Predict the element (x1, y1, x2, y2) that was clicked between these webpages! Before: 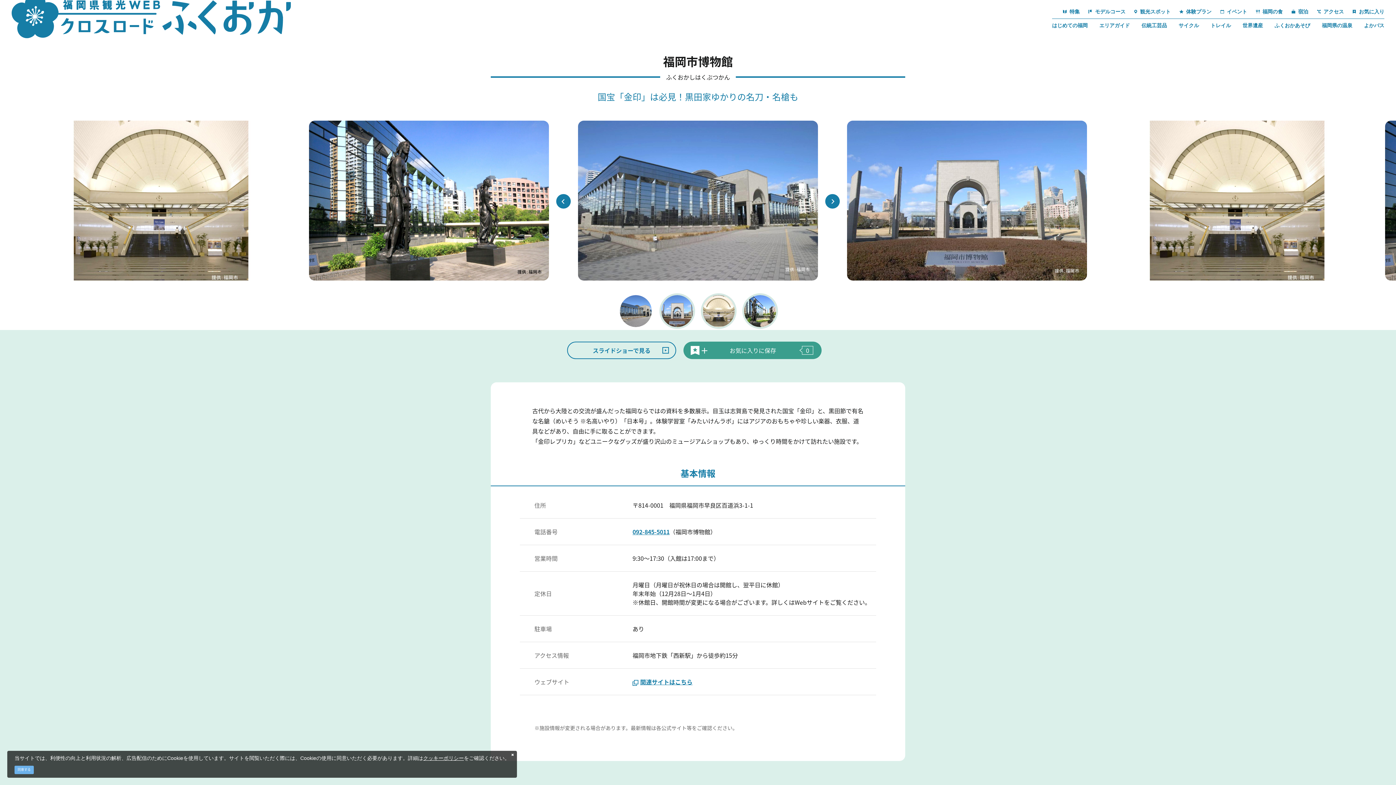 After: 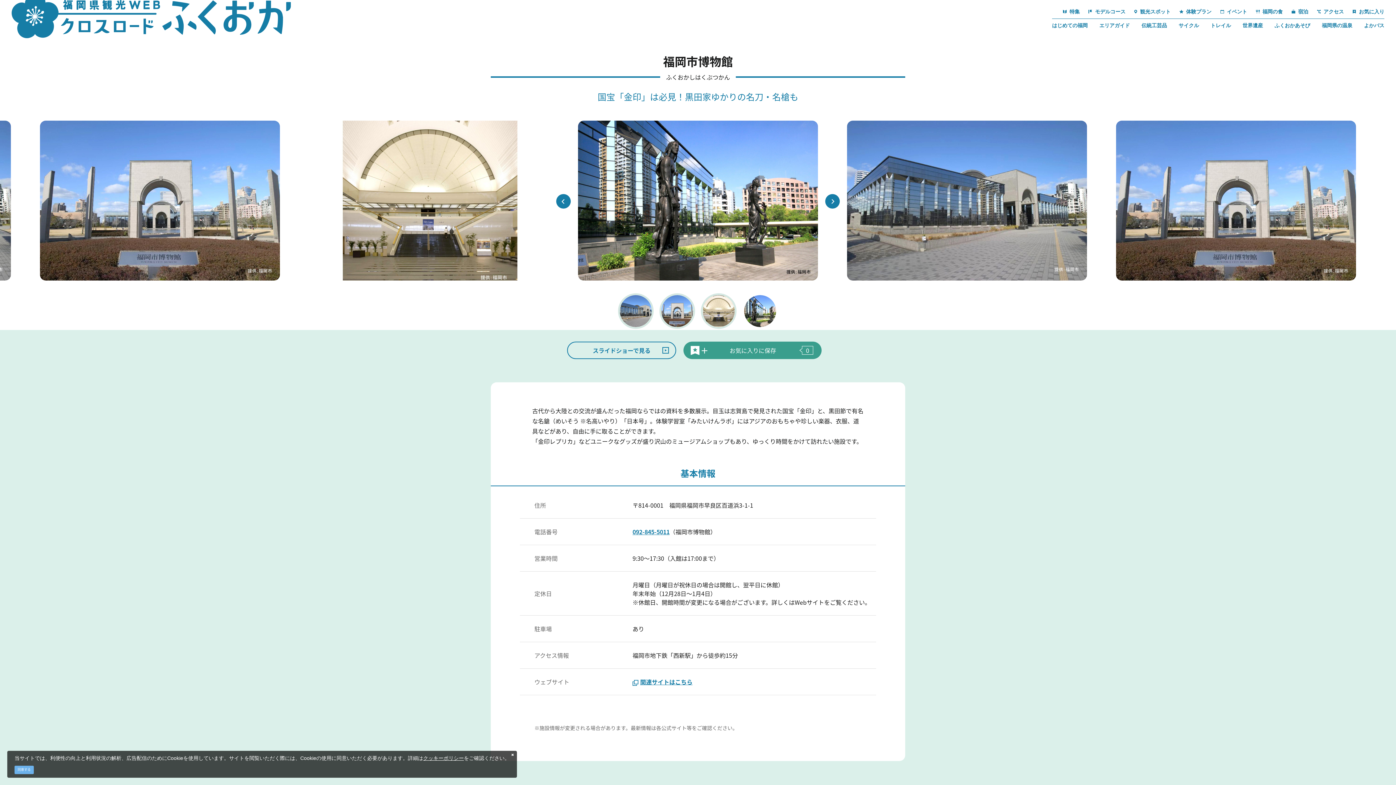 Action: bbox: (742, 293, 778, 329)